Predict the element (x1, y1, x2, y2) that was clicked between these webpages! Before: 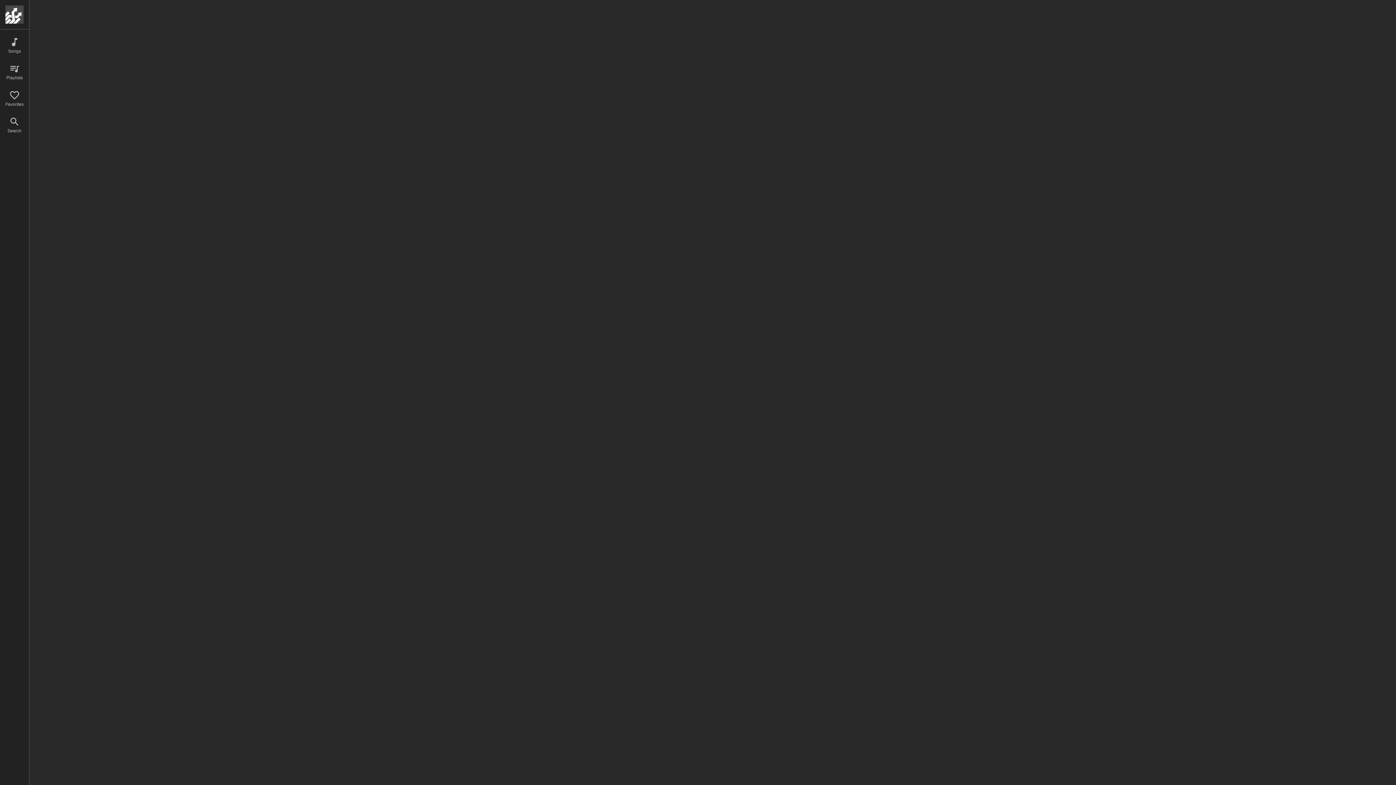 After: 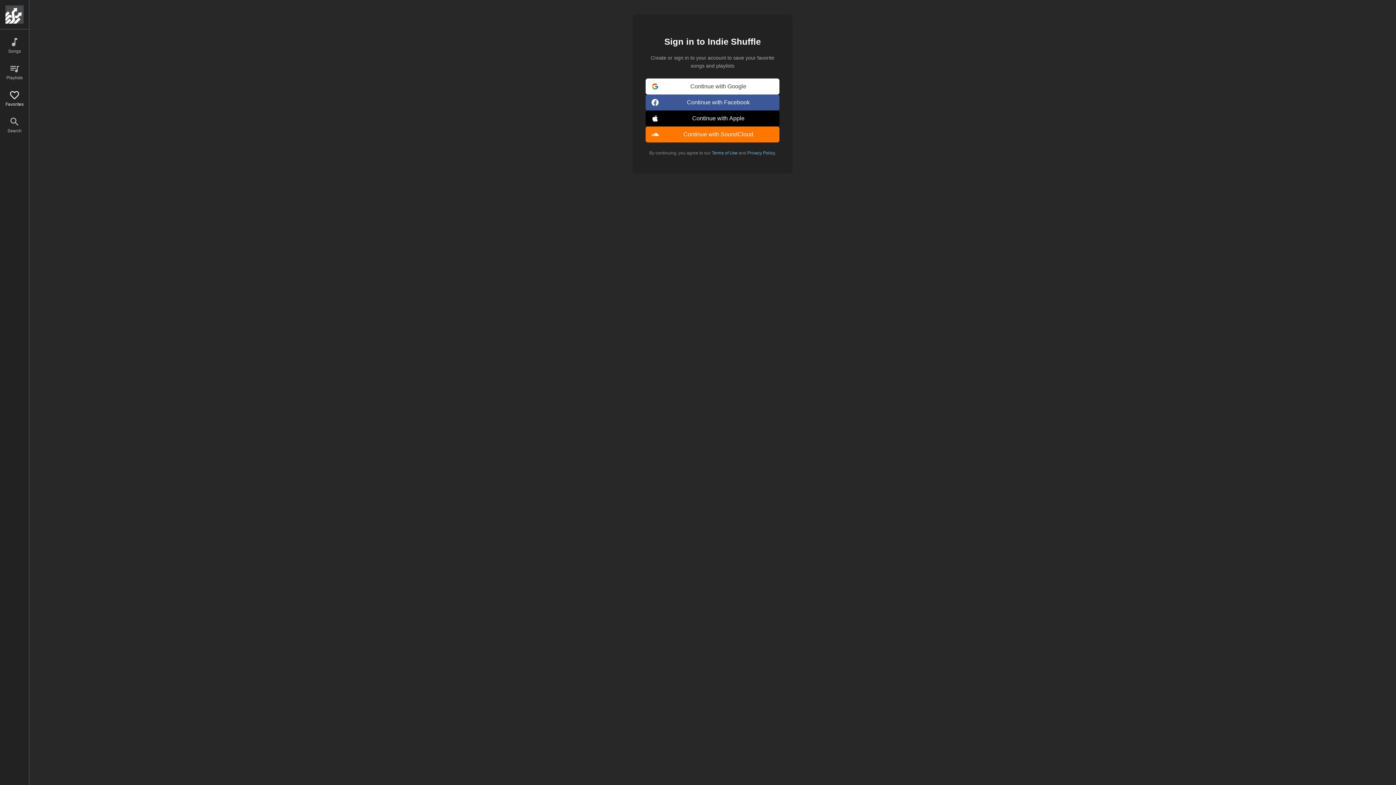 Action: label: Favorites bbox: (0, 89, 29, 107)